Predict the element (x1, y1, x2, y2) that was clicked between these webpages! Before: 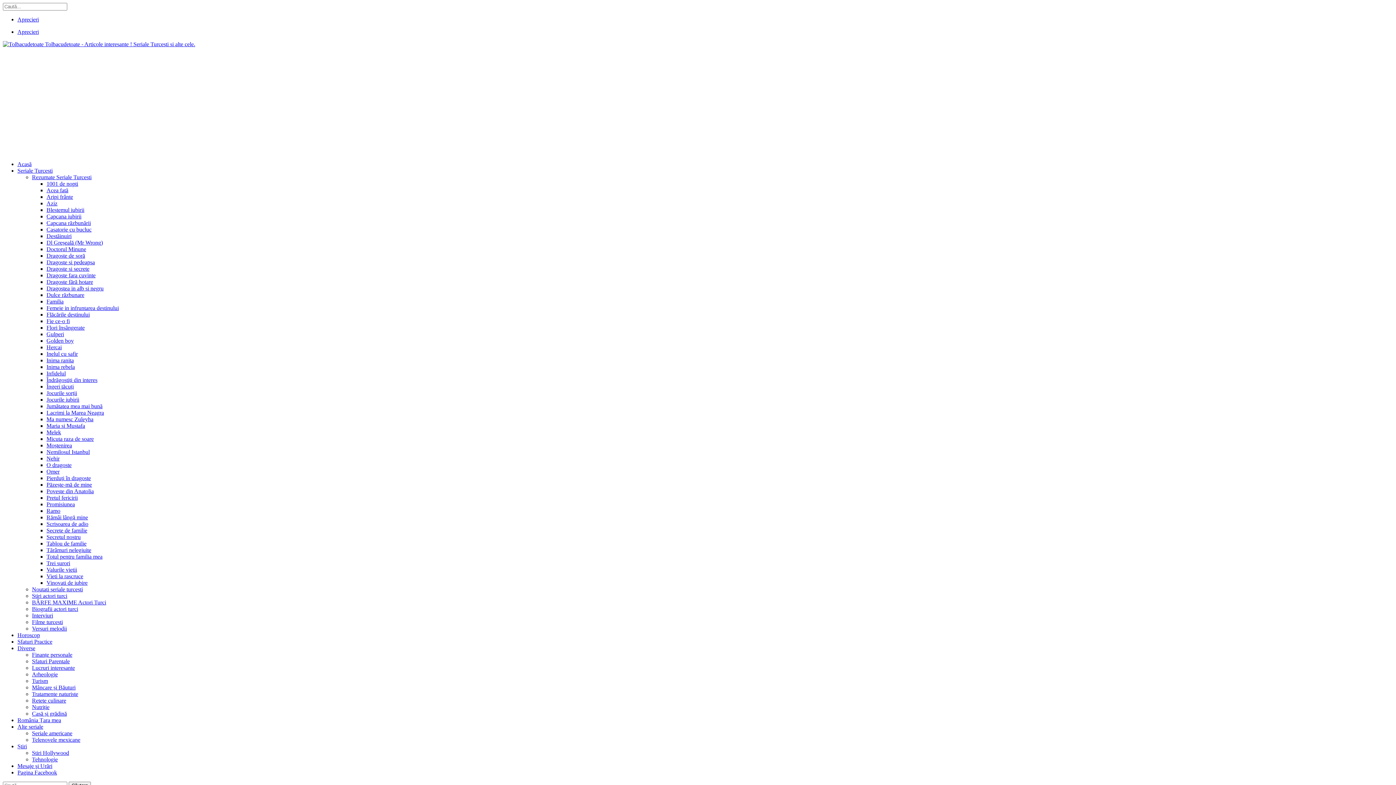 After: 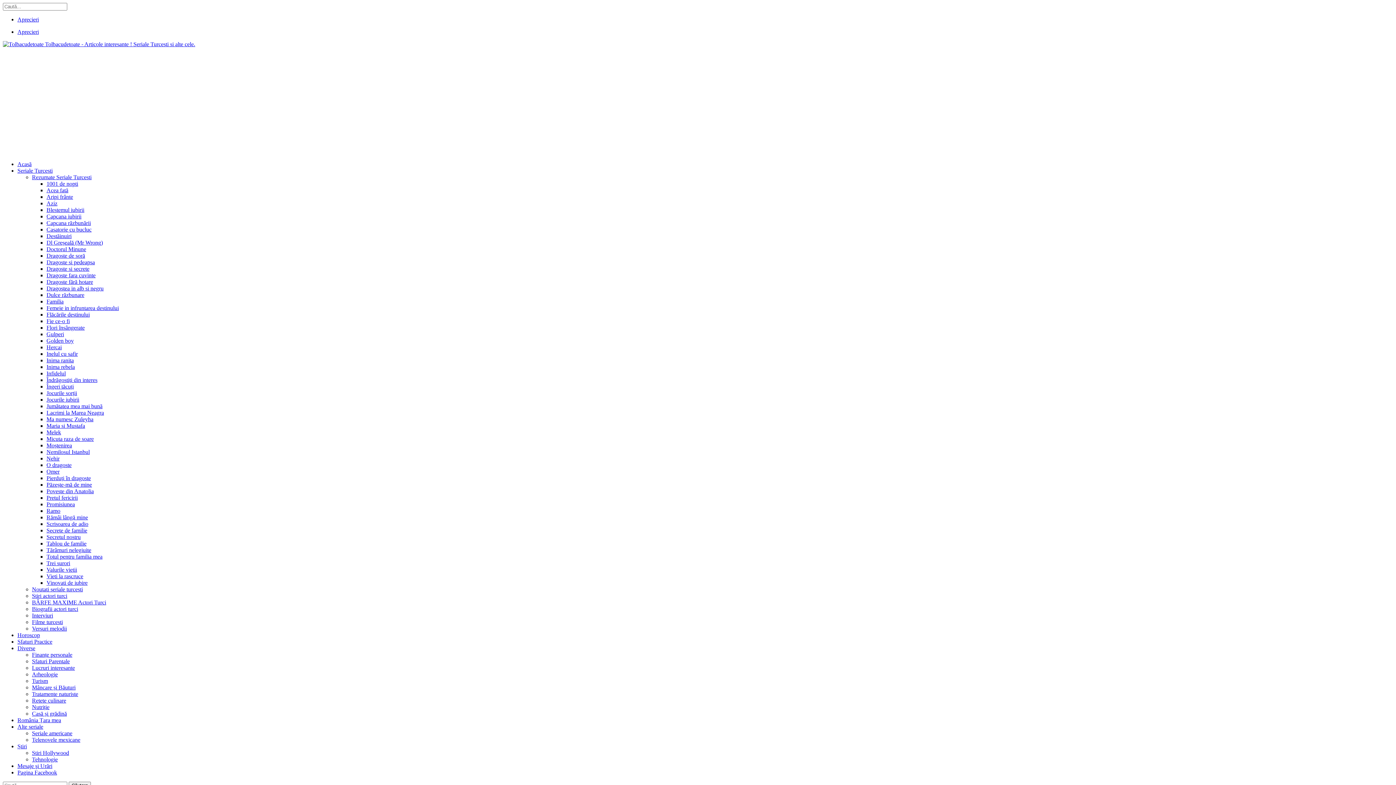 Action: bbox: (32, 671, 57, 677) label: Arheologie